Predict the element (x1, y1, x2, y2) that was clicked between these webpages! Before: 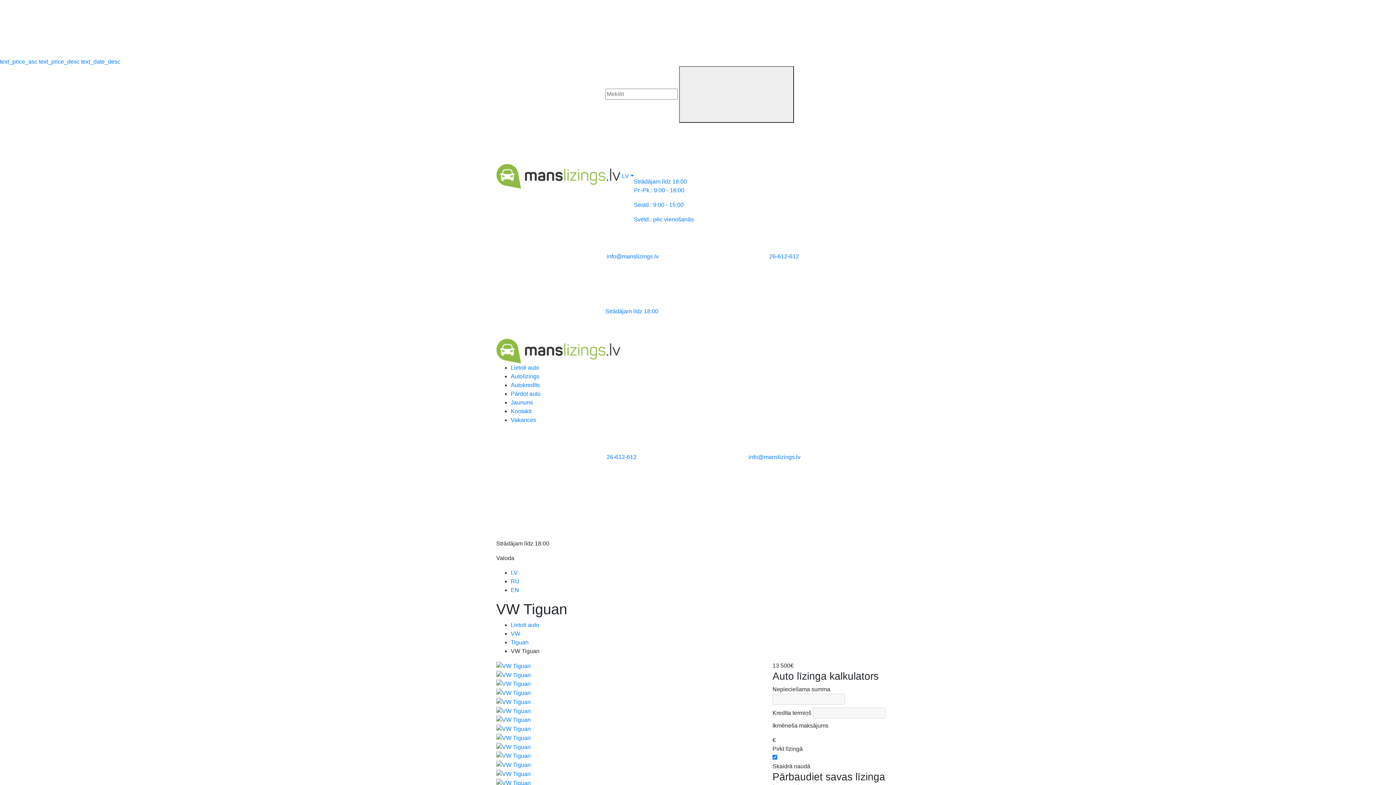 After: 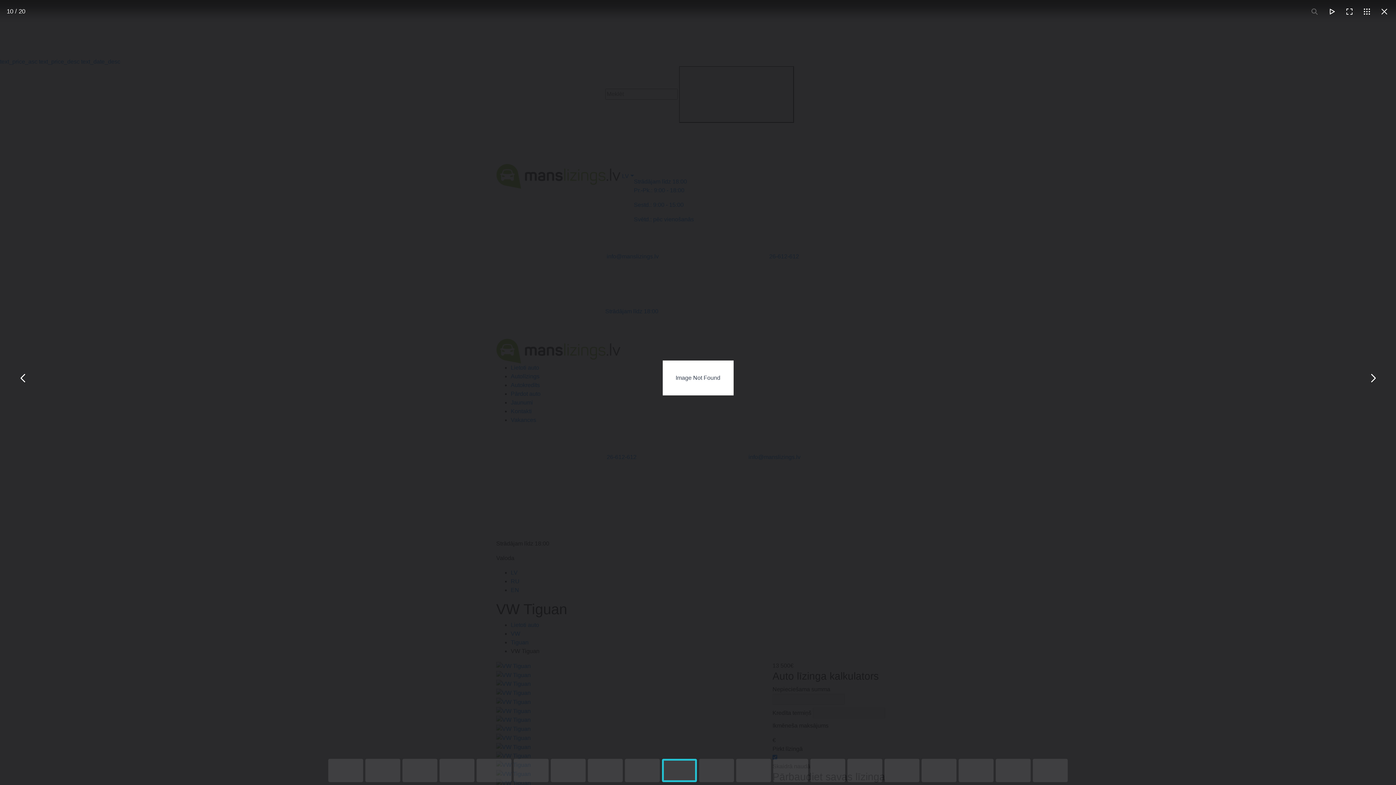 Action: bbox: (496, 743, 530, 750)